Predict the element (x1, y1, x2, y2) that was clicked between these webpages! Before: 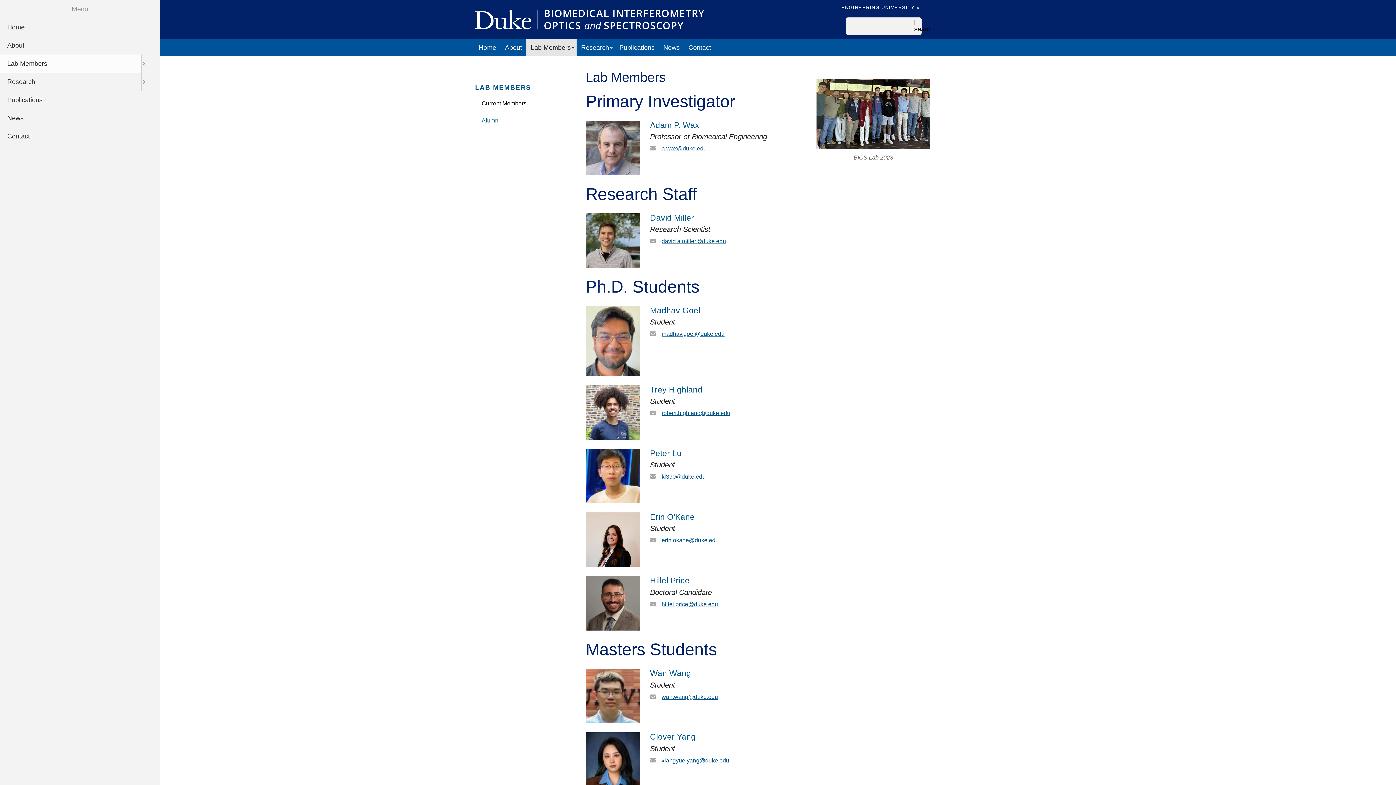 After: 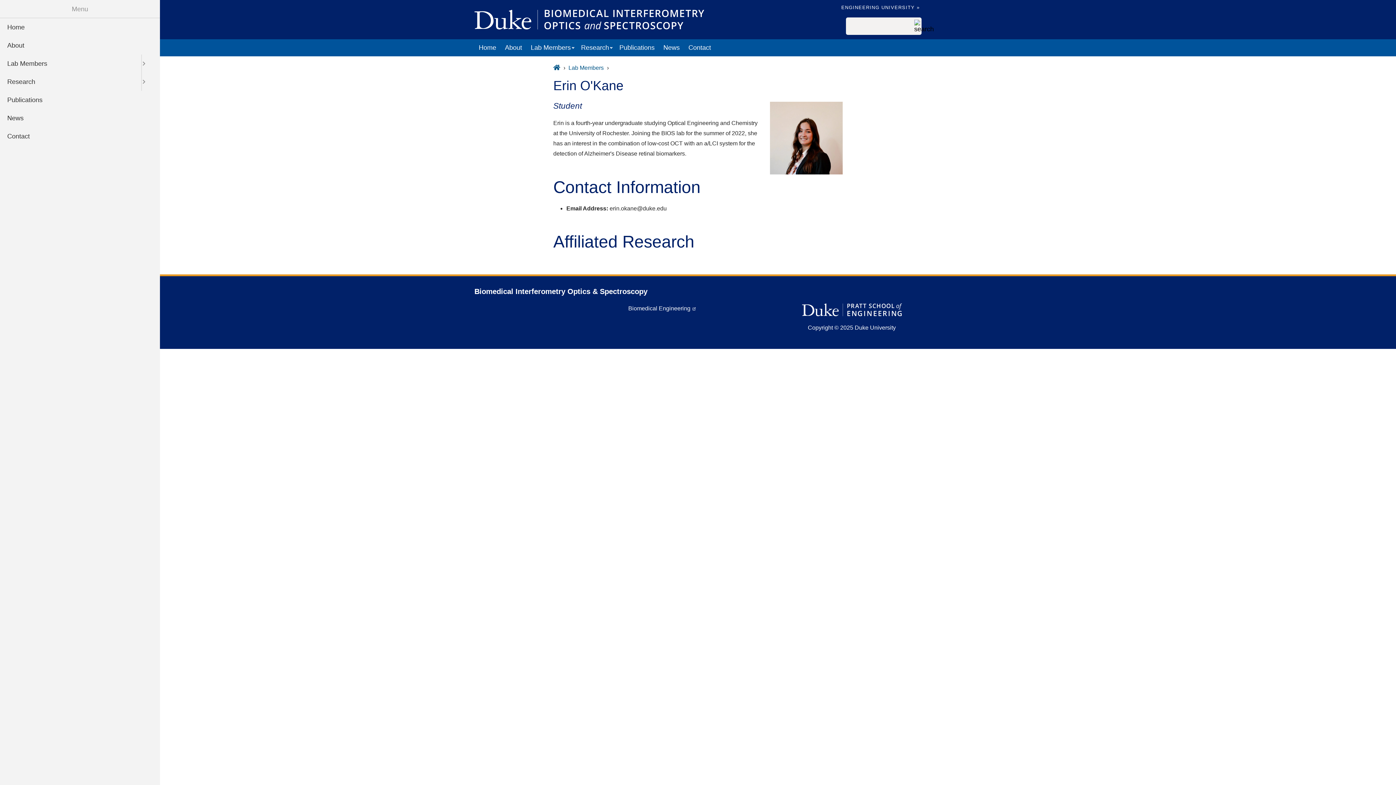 Action: bbox: (585, 512, 640, 567)